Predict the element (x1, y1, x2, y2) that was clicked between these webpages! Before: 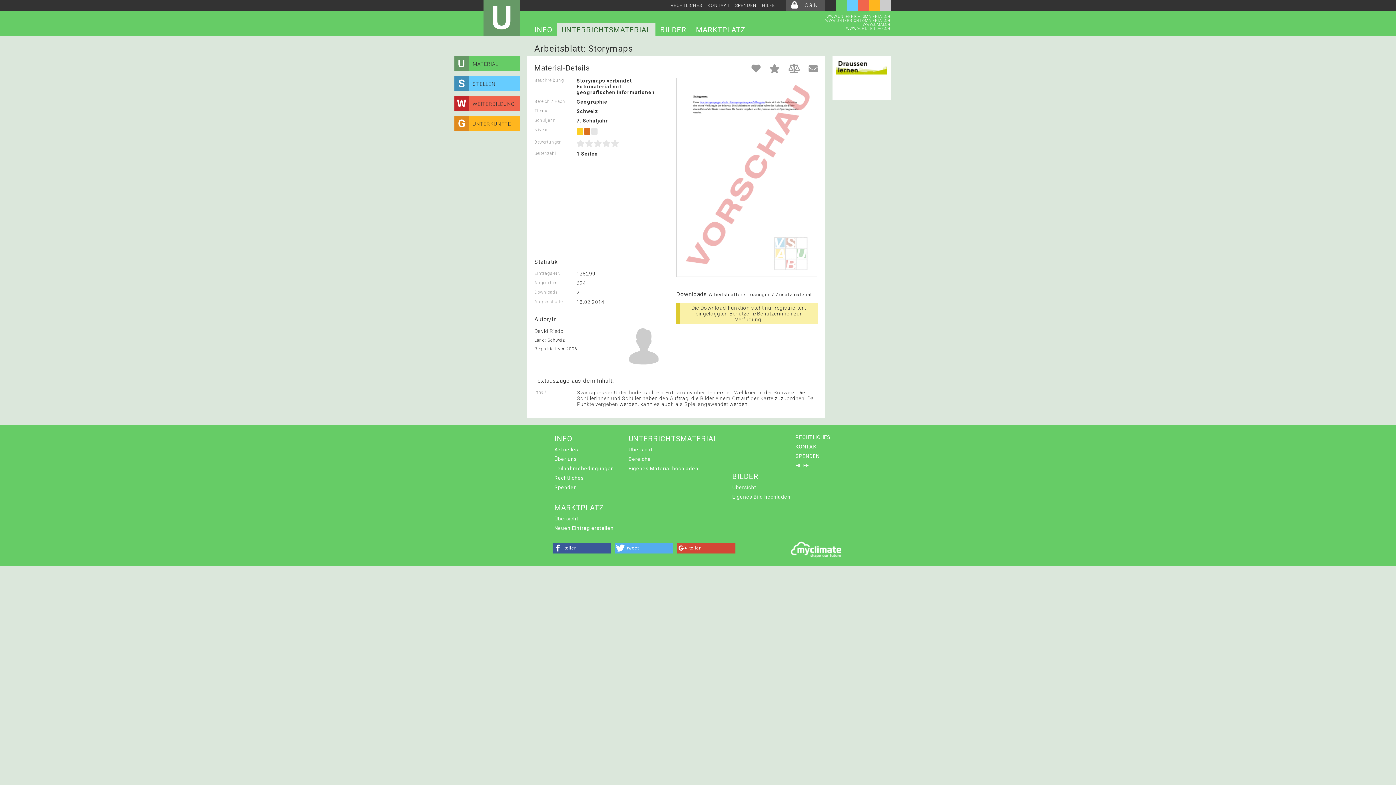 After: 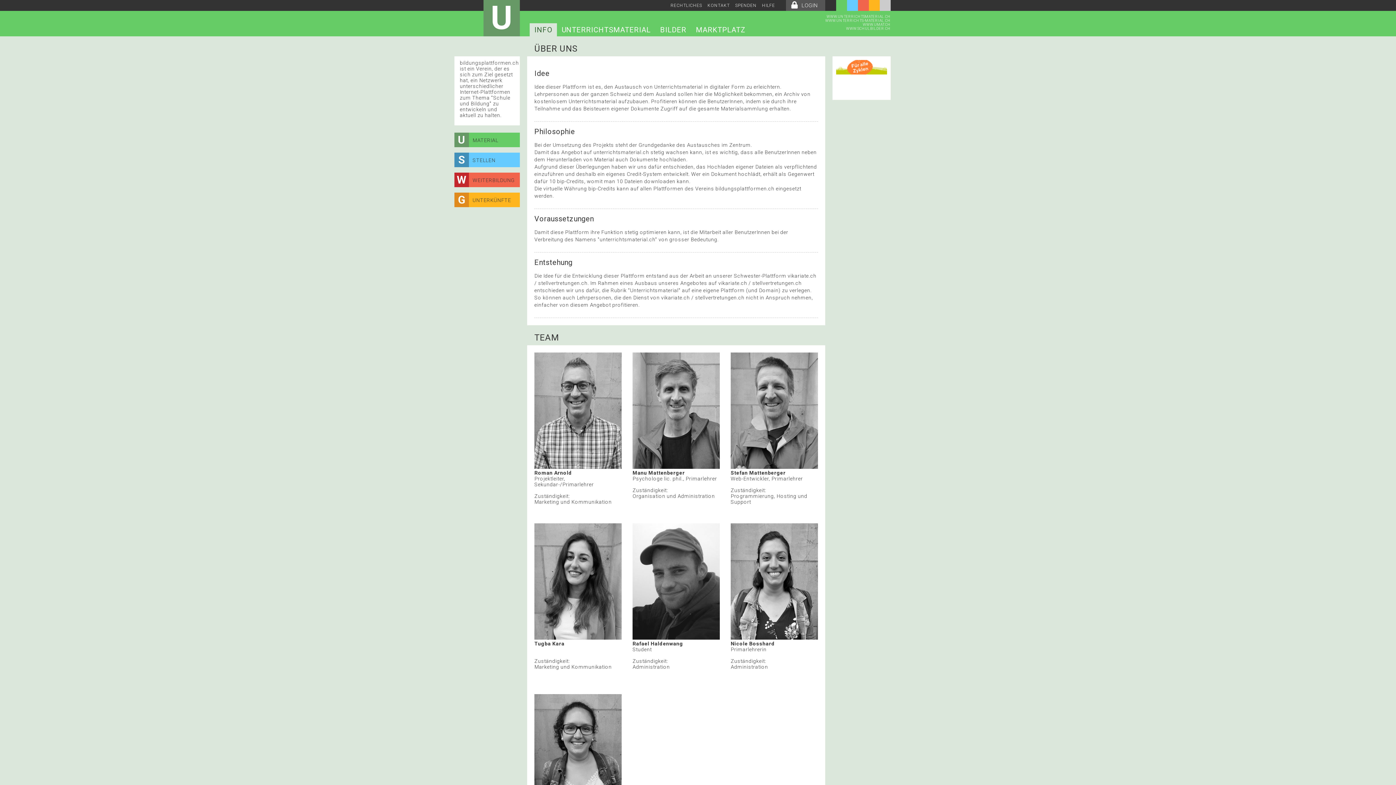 Action: bbox: (552, 454, 616, 464) label: Über uns